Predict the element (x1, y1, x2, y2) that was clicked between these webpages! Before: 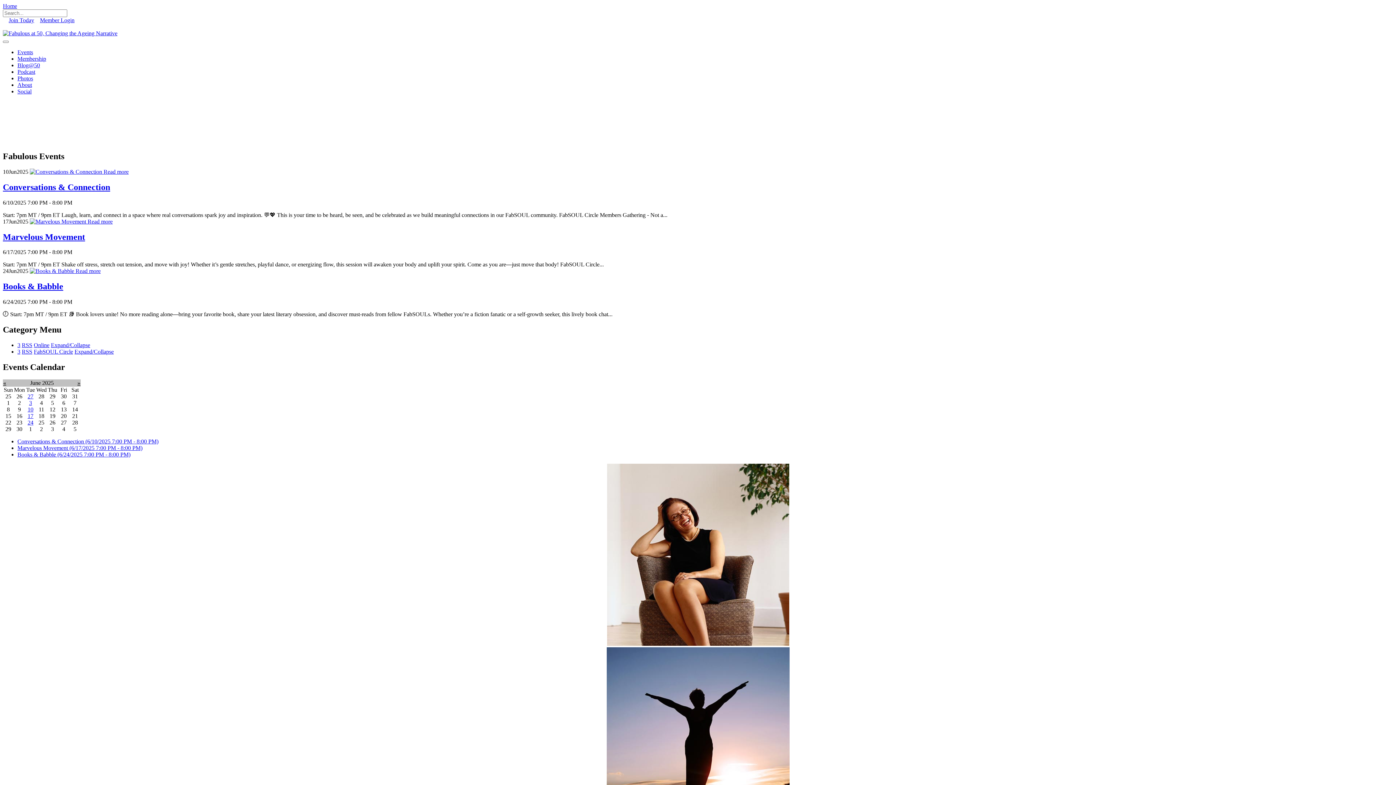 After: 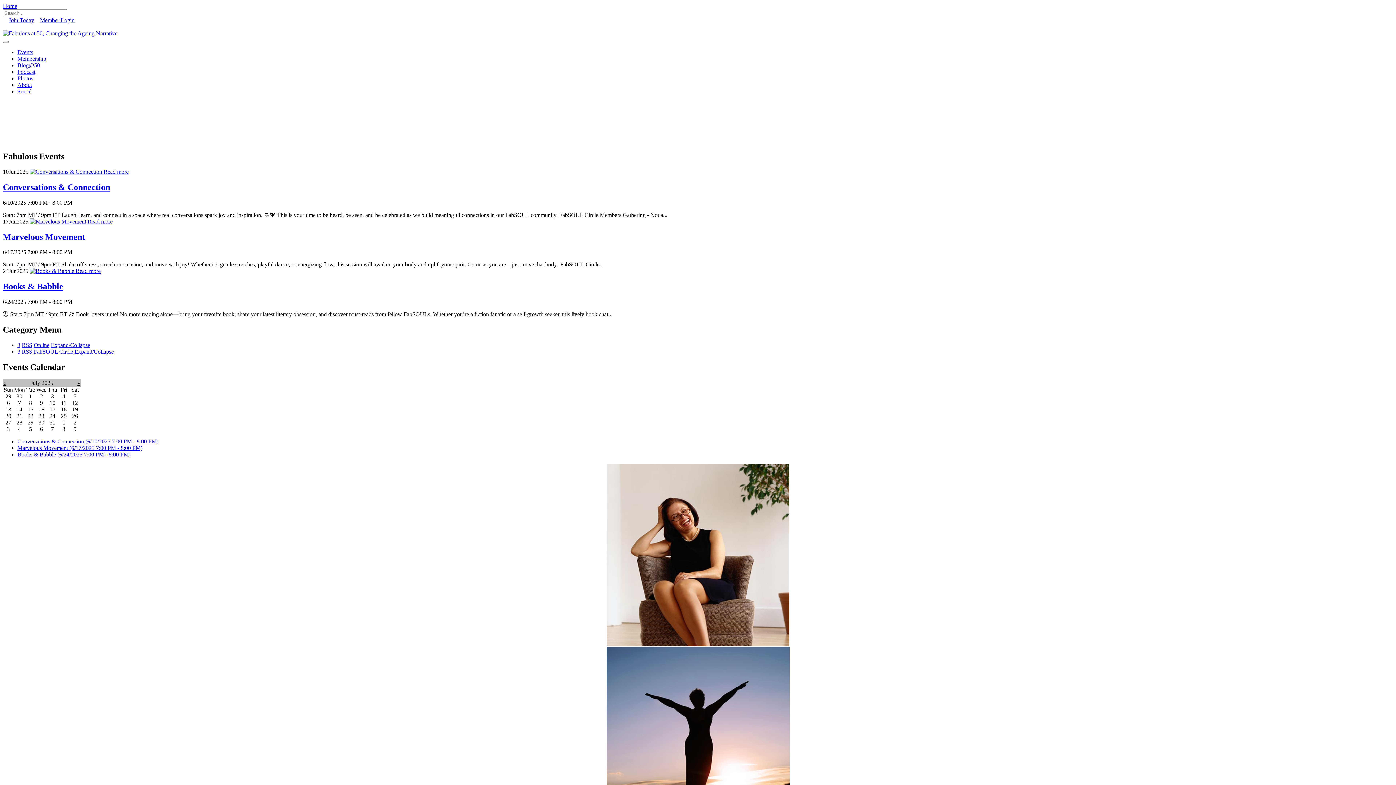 Action: bbox: (77, 379, 80, 386) label: »